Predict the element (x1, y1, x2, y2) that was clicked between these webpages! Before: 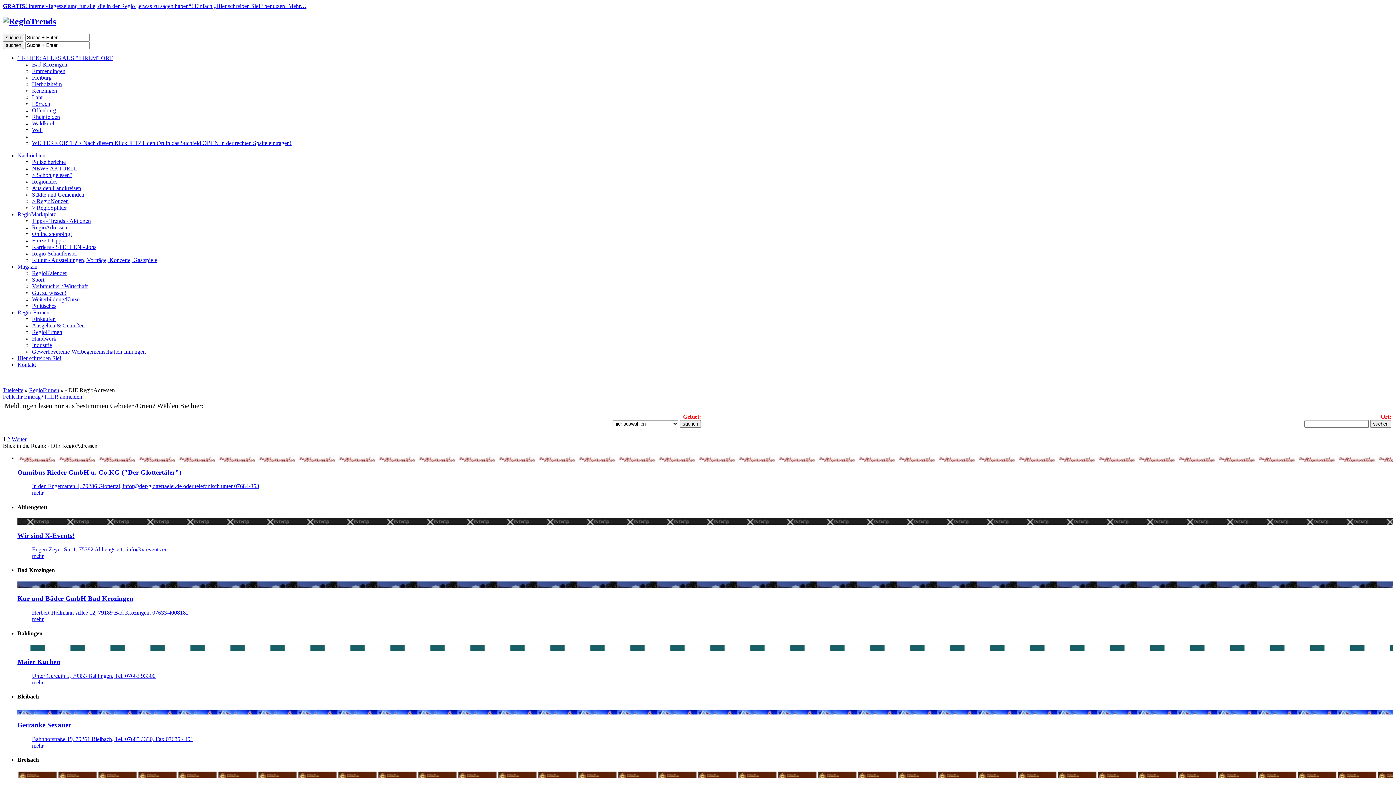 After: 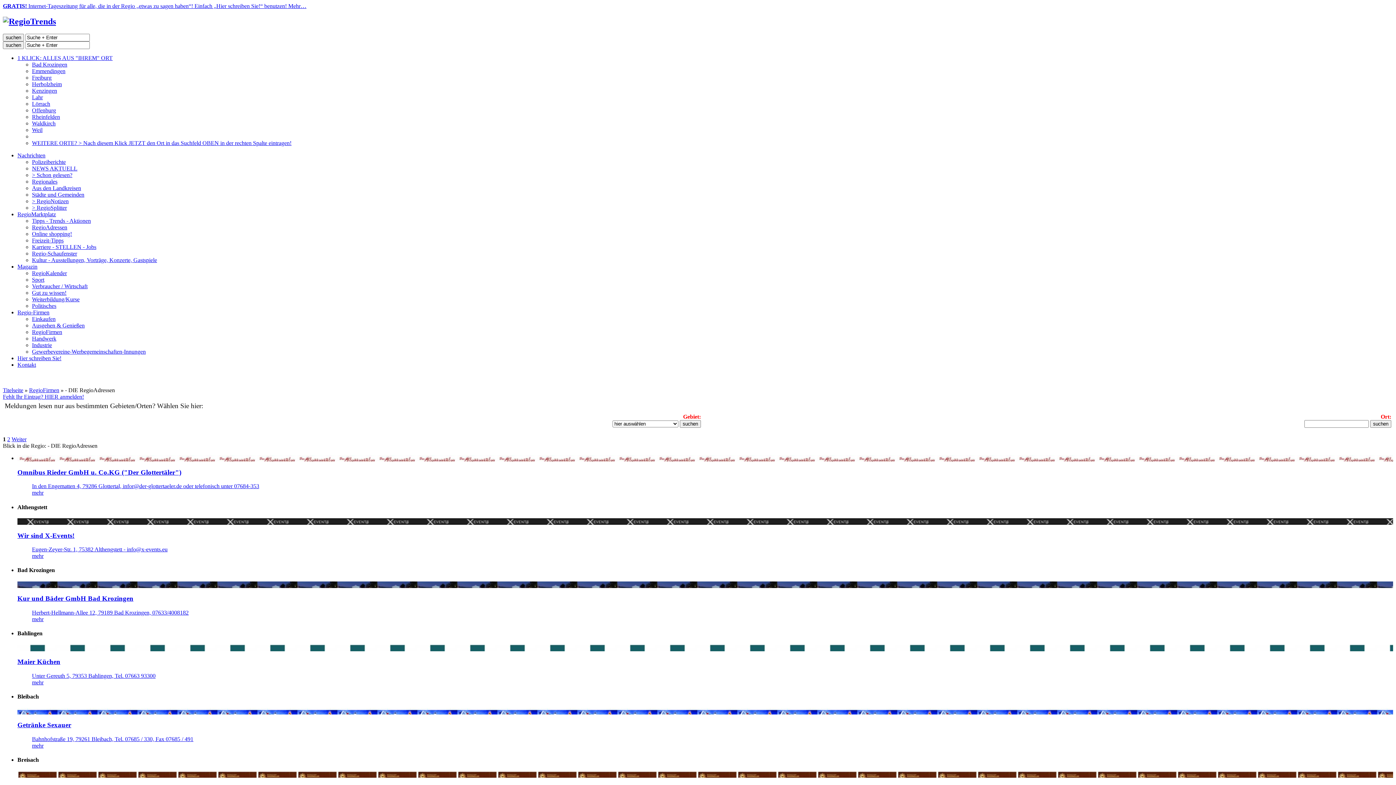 Action: bbox: (17, 54, 112, 61) label: 1 KLICK: ALLES AUS "IHREM" ORT